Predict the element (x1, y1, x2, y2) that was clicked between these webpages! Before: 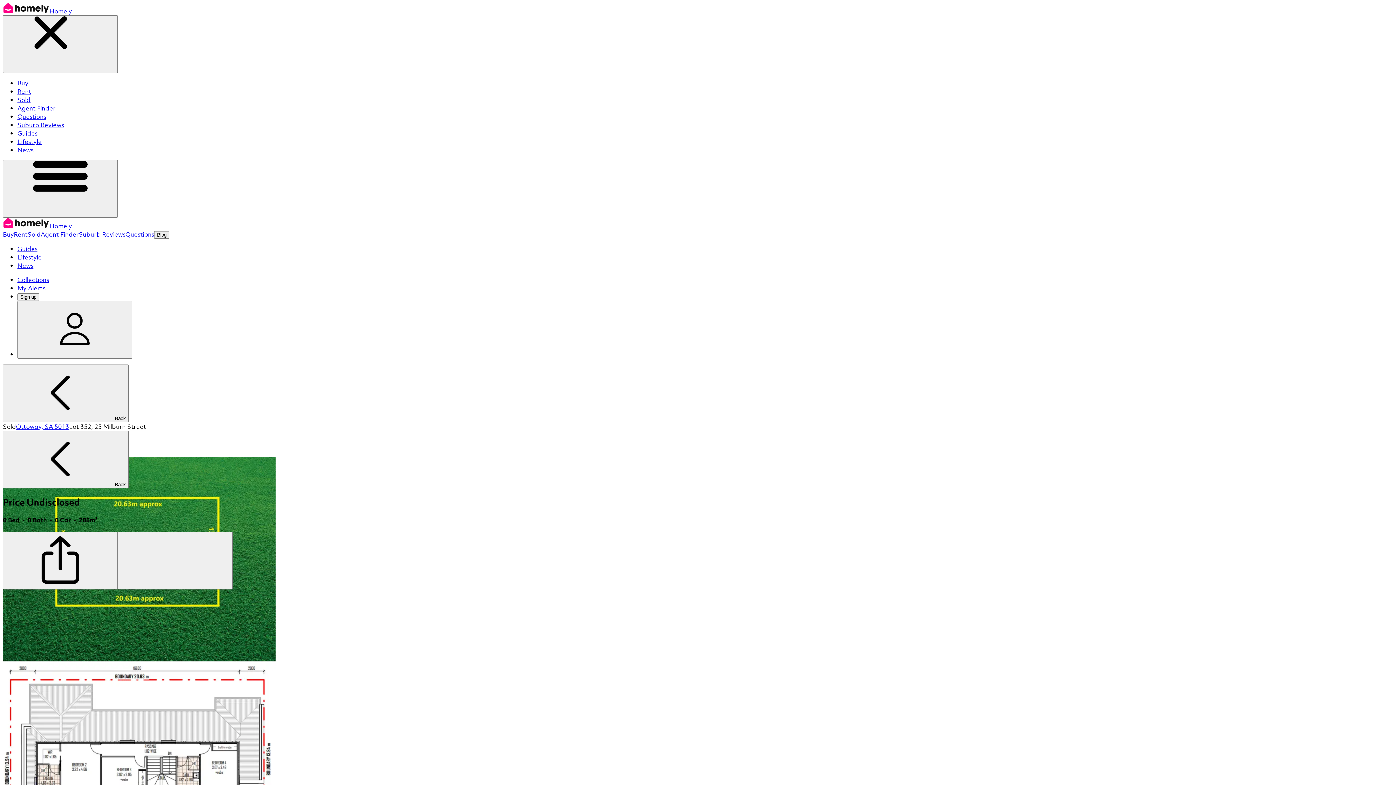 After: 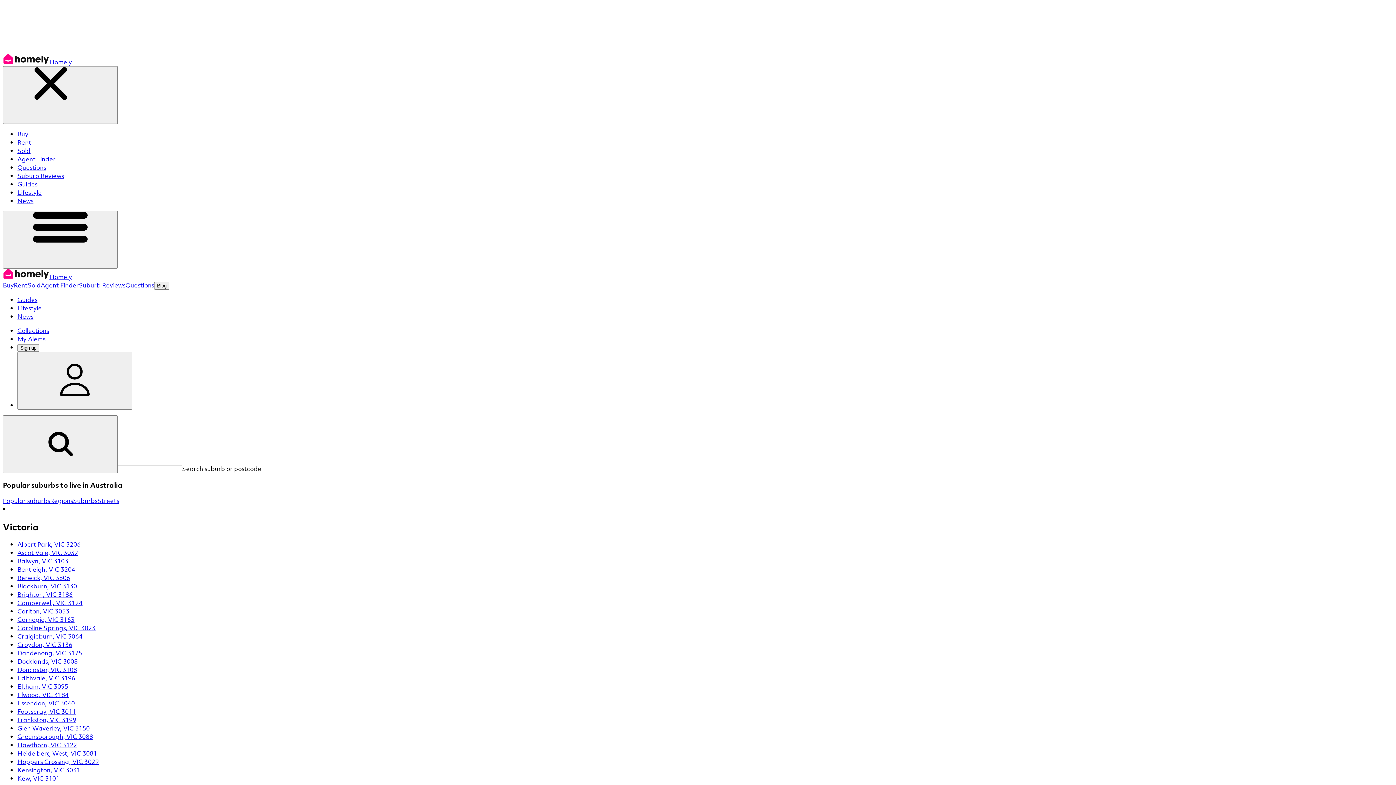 Action: bbox: (17, 120, 64, 129) label: Suburb Reviews